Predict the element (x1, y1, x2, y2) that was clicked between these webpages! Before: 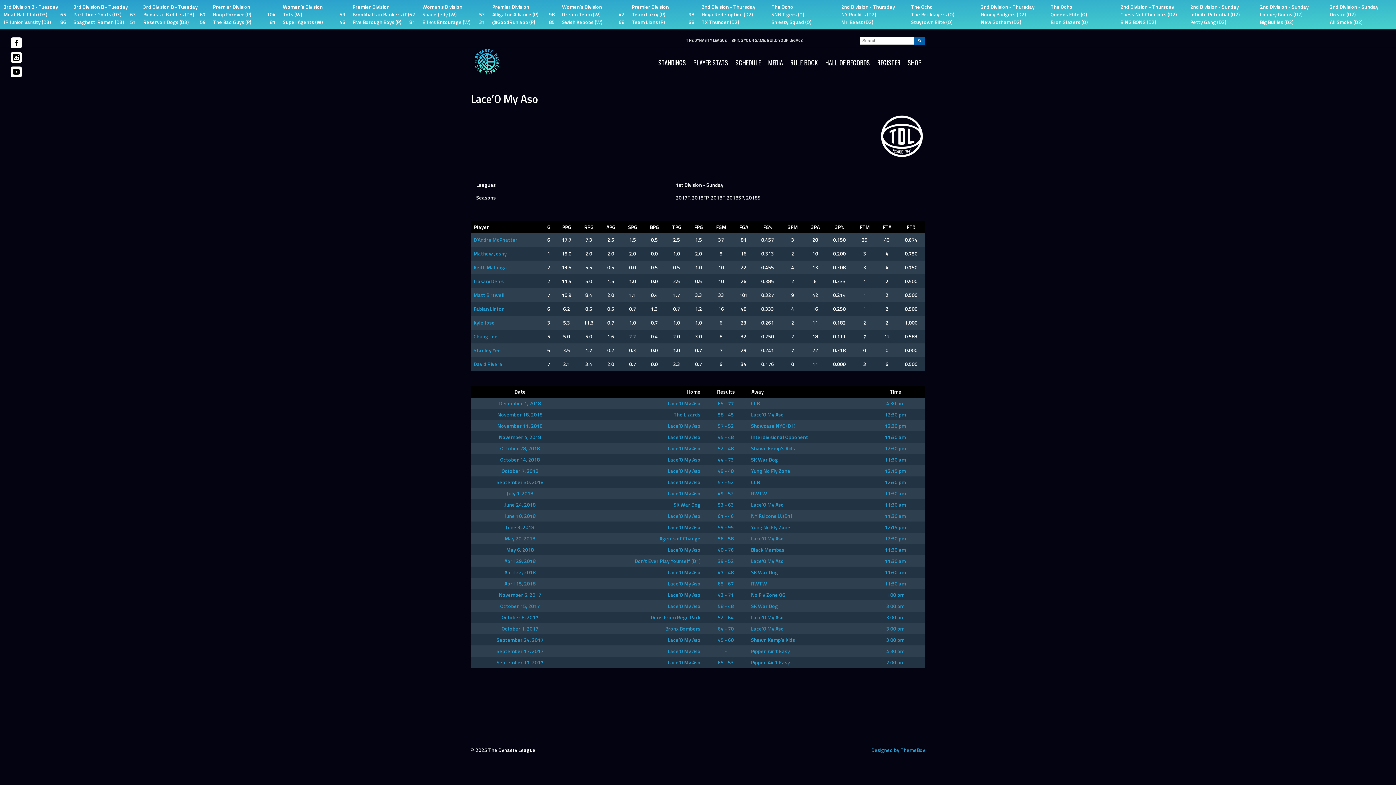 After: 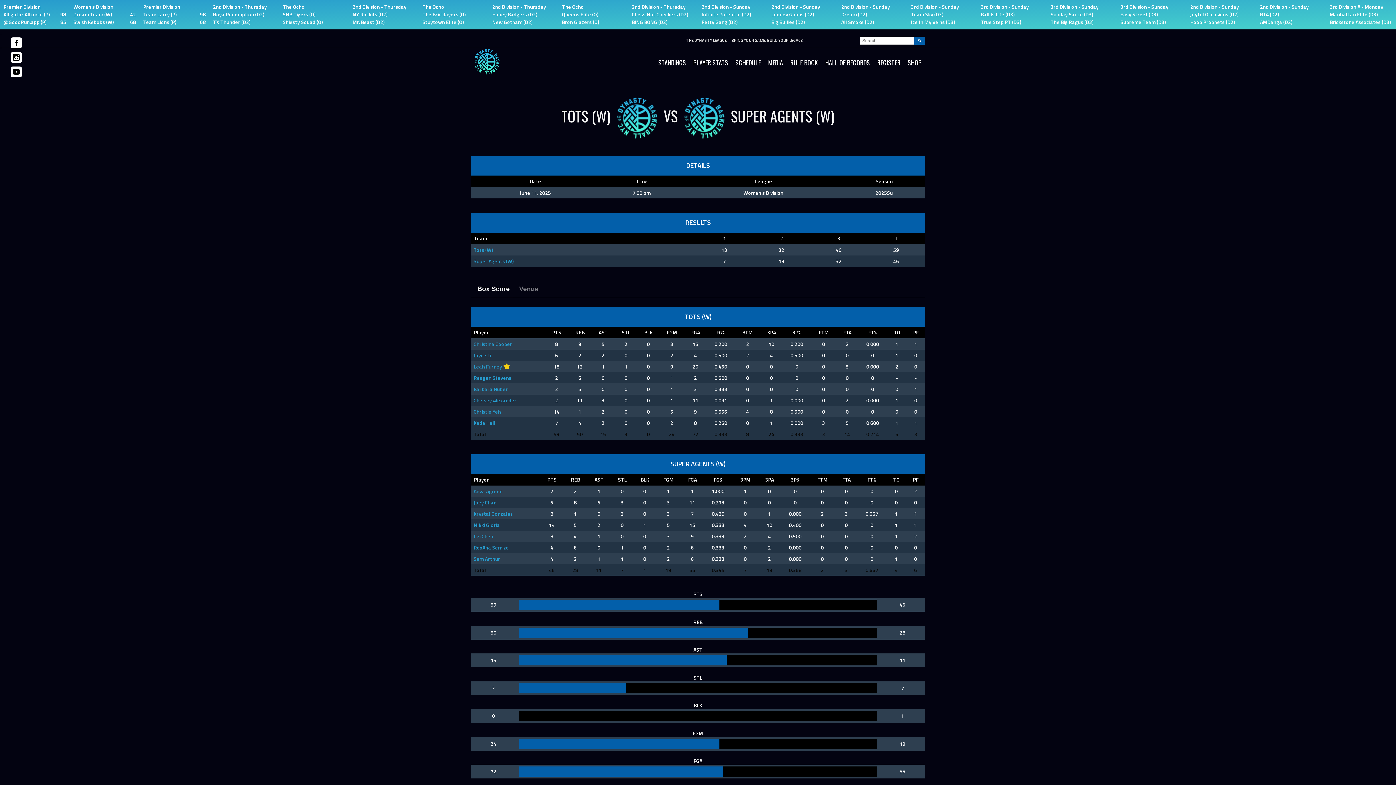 Action: bbox: (279, 0, 349, 29) label: Women's Division
Tots (W)
59
Super Agents (W)
46